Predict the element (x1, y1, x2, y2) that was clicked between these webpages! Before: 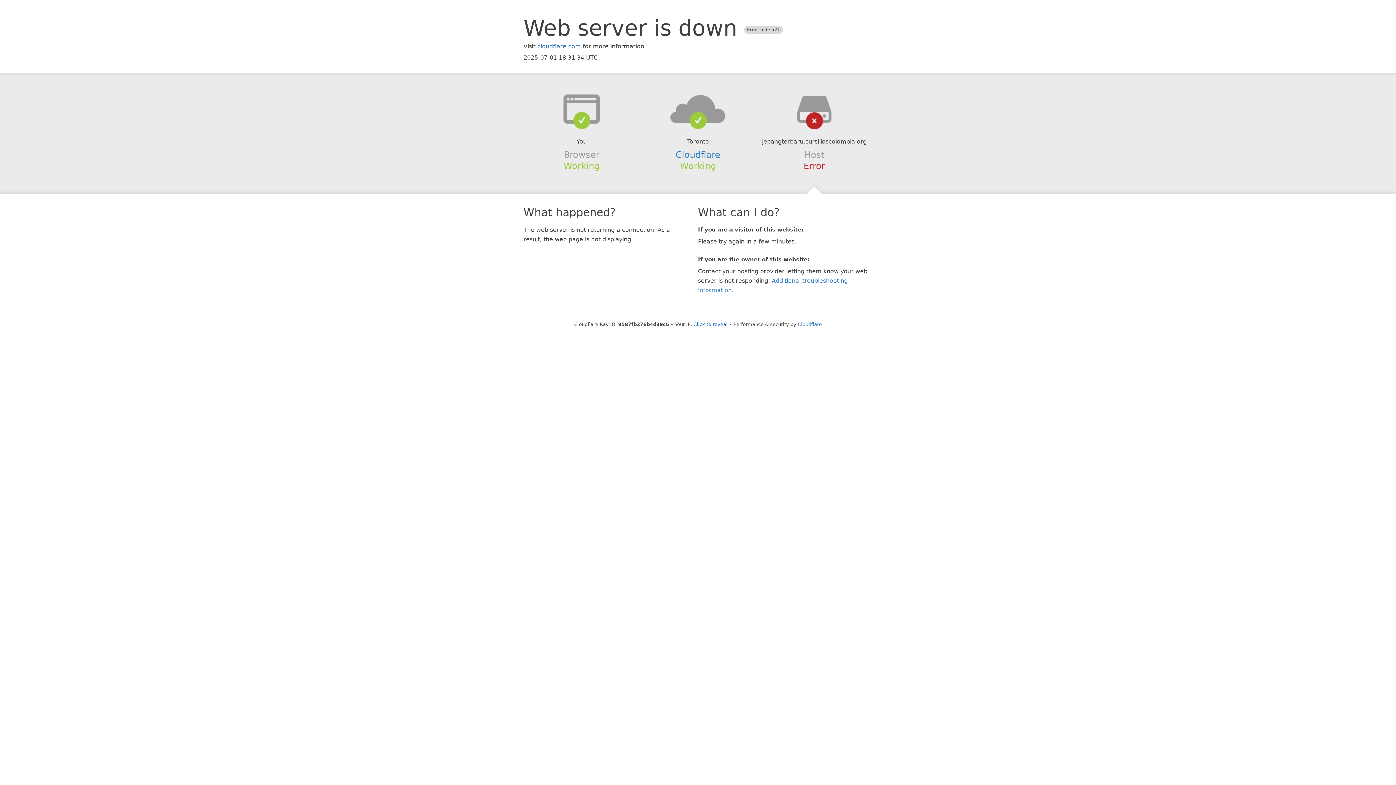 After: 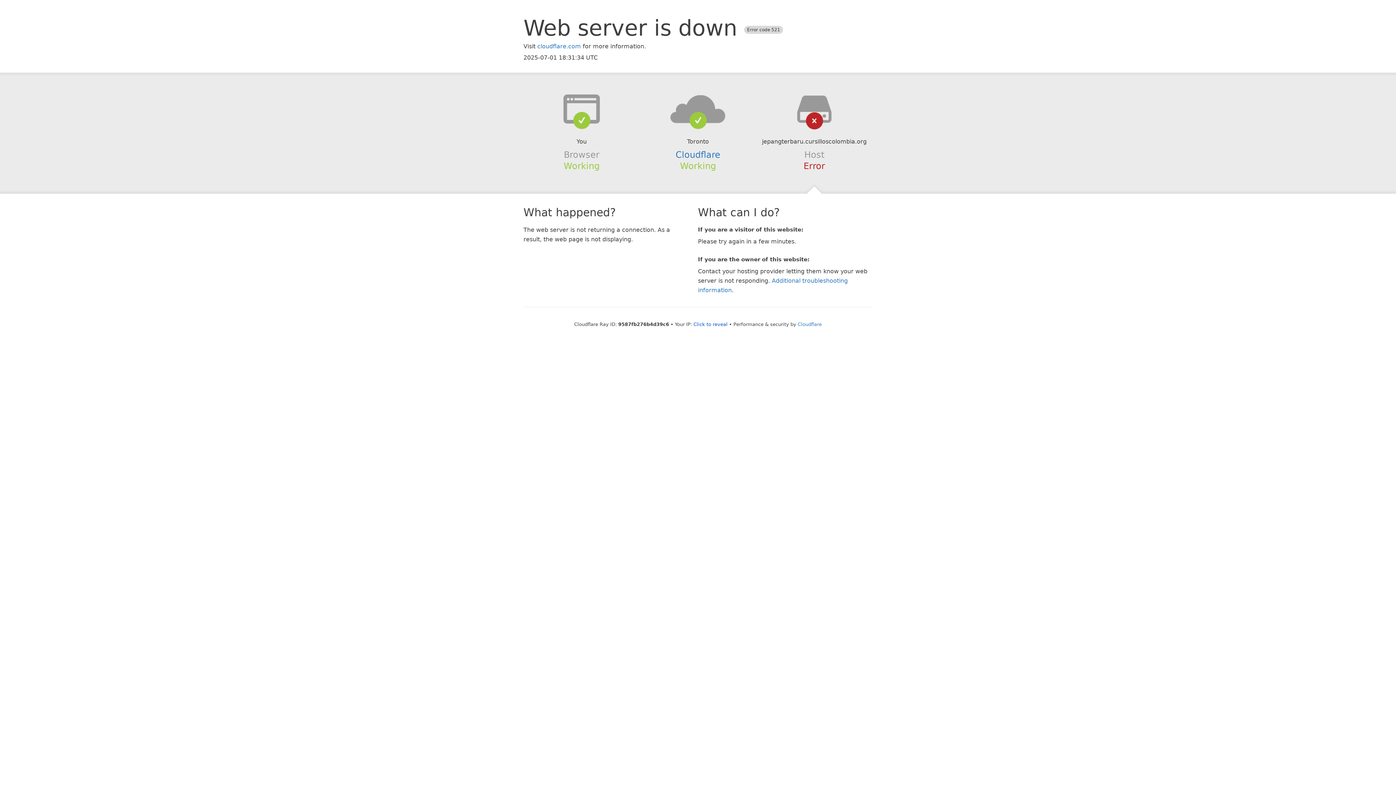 Action: bbox: (639, 94, 756, 123)